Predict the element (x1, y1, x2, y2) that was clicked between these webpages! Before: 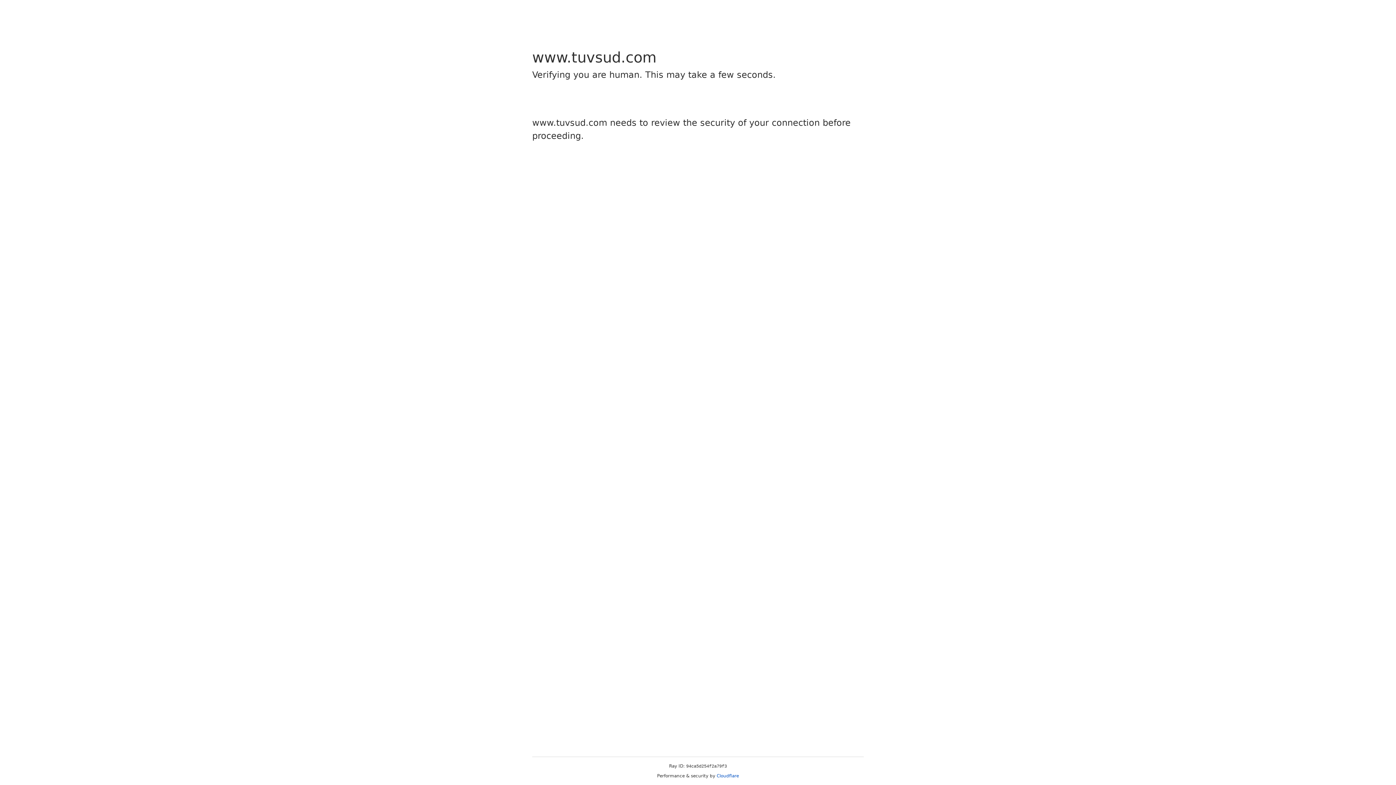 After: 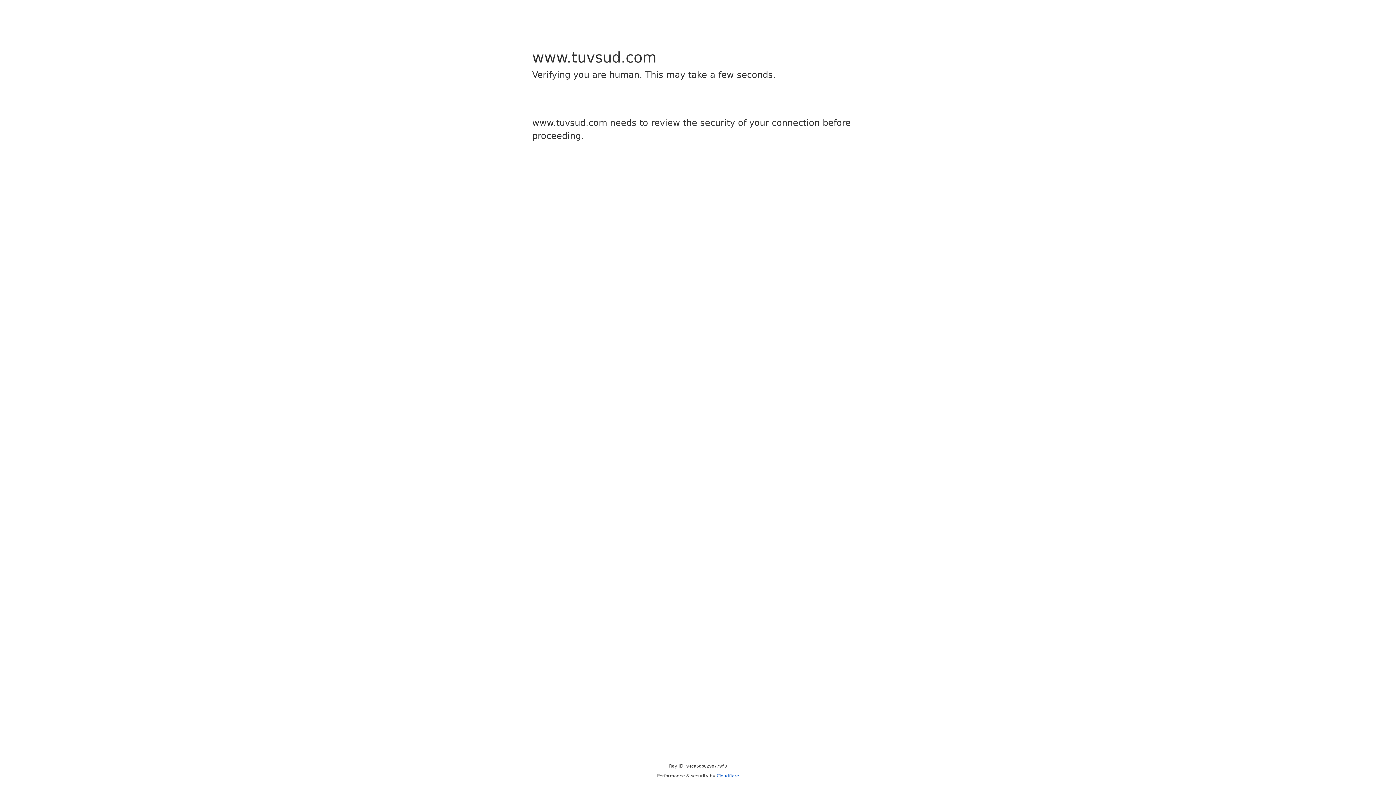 Action: label: Cloudflare bbox: (716, 773, 739, 778)